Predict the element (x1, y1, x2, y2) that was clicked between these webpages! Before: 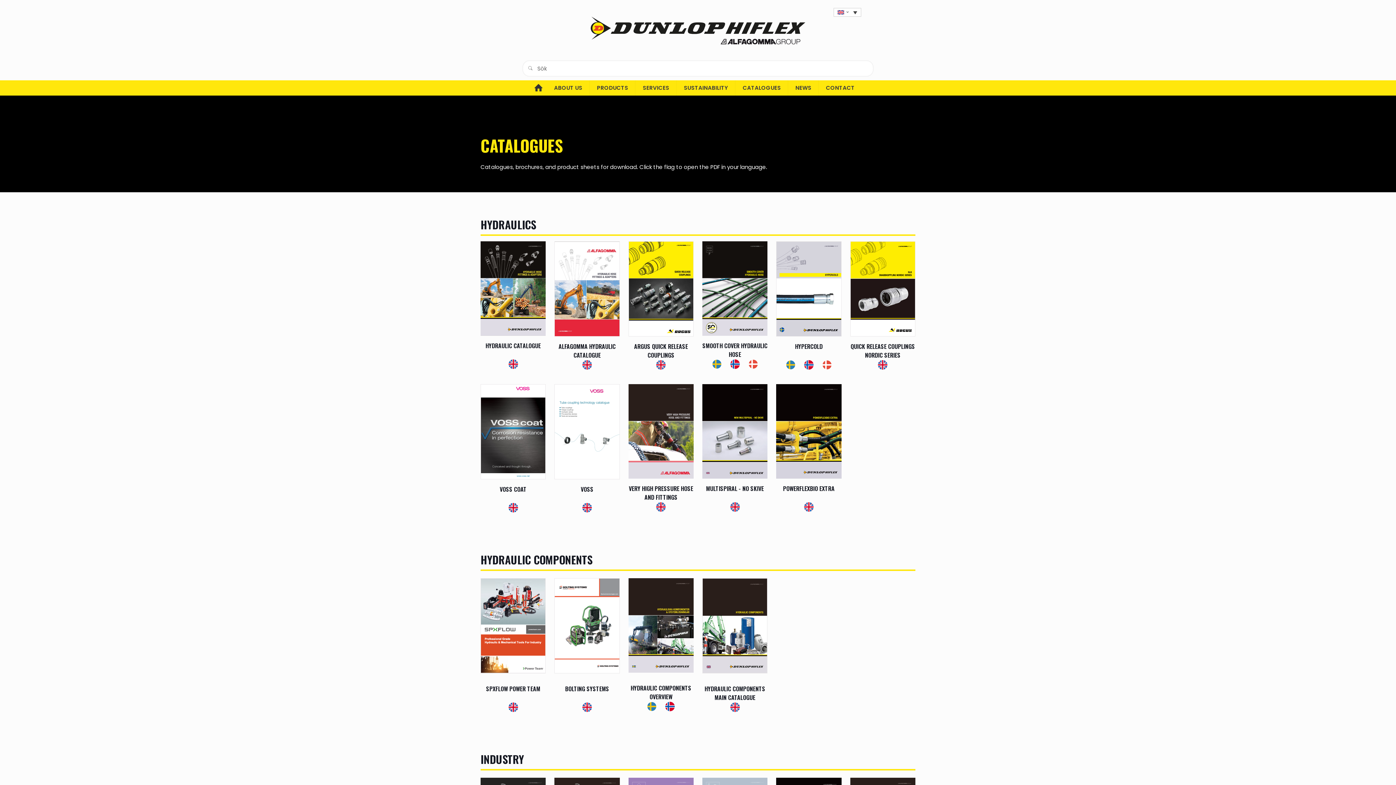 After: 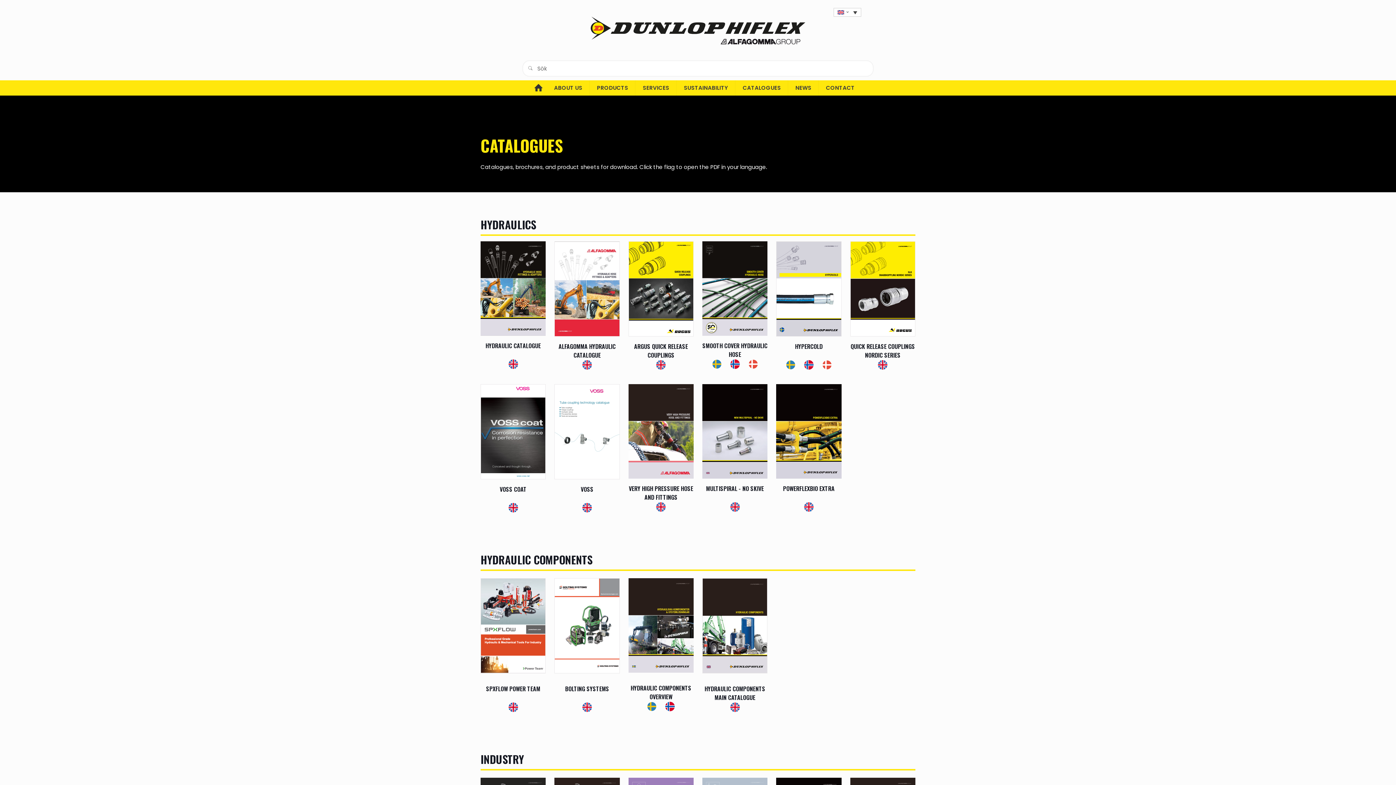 Action: bbox: (582, 360, 591, 369) label: Image with links